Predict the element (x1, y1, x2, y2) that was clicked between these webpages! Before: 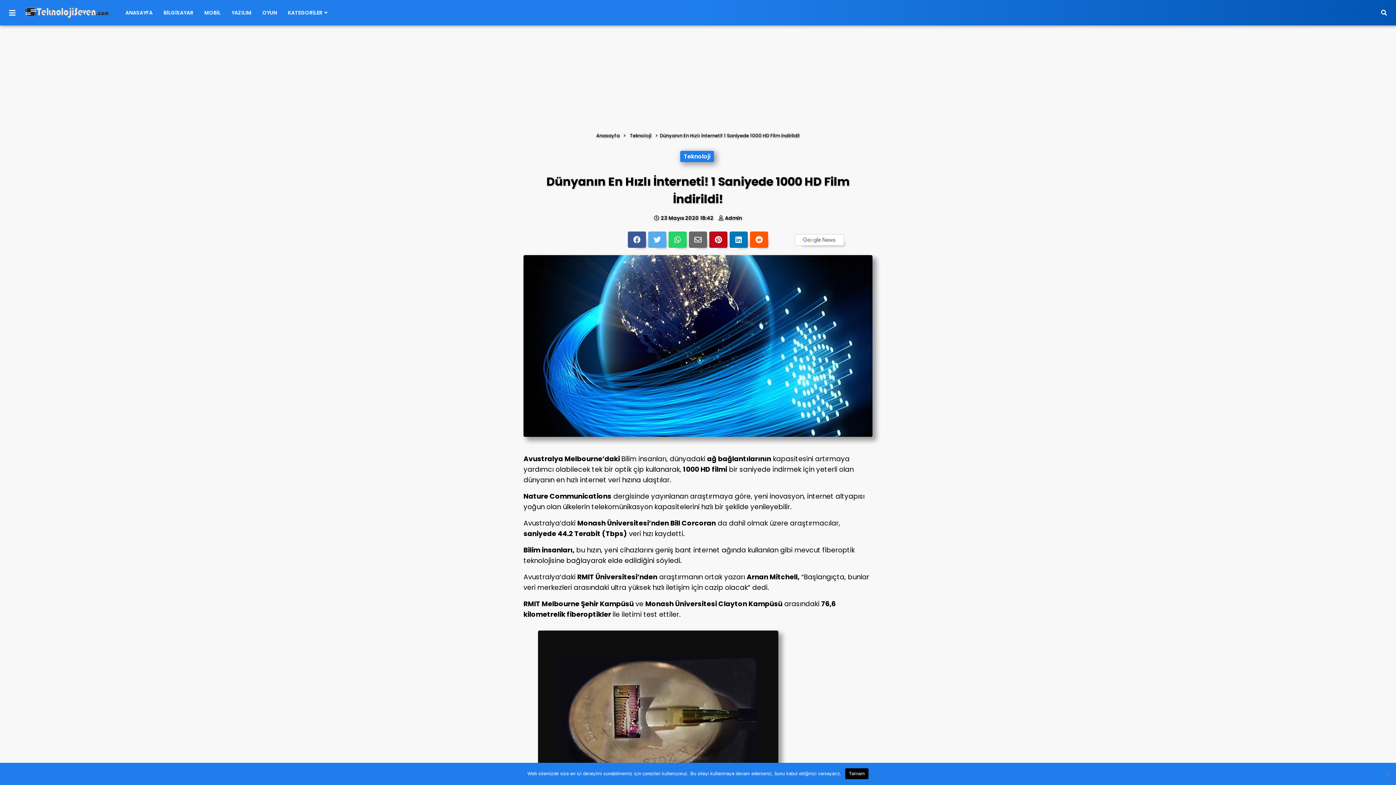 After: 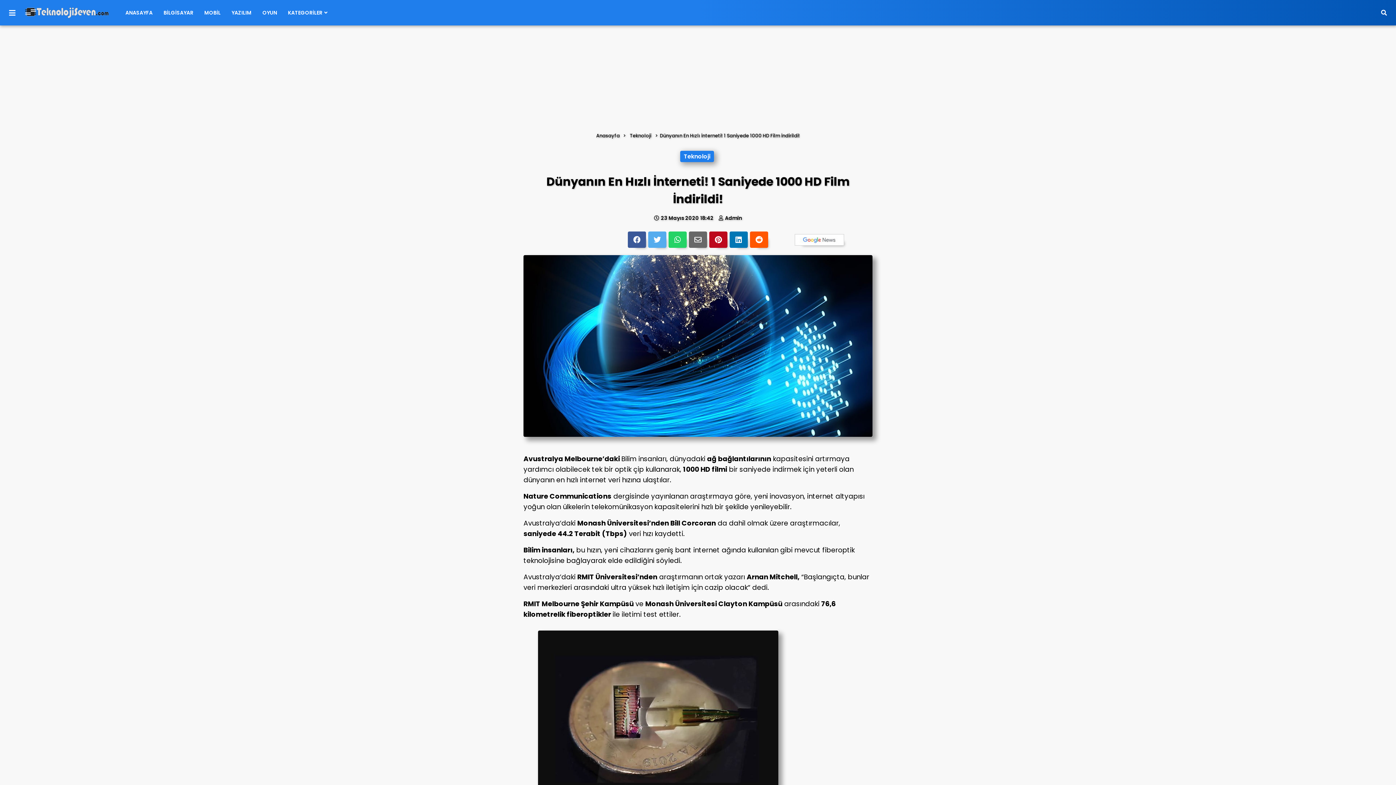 Action: label: Tamam bbox: (845, 768, 868, 779)